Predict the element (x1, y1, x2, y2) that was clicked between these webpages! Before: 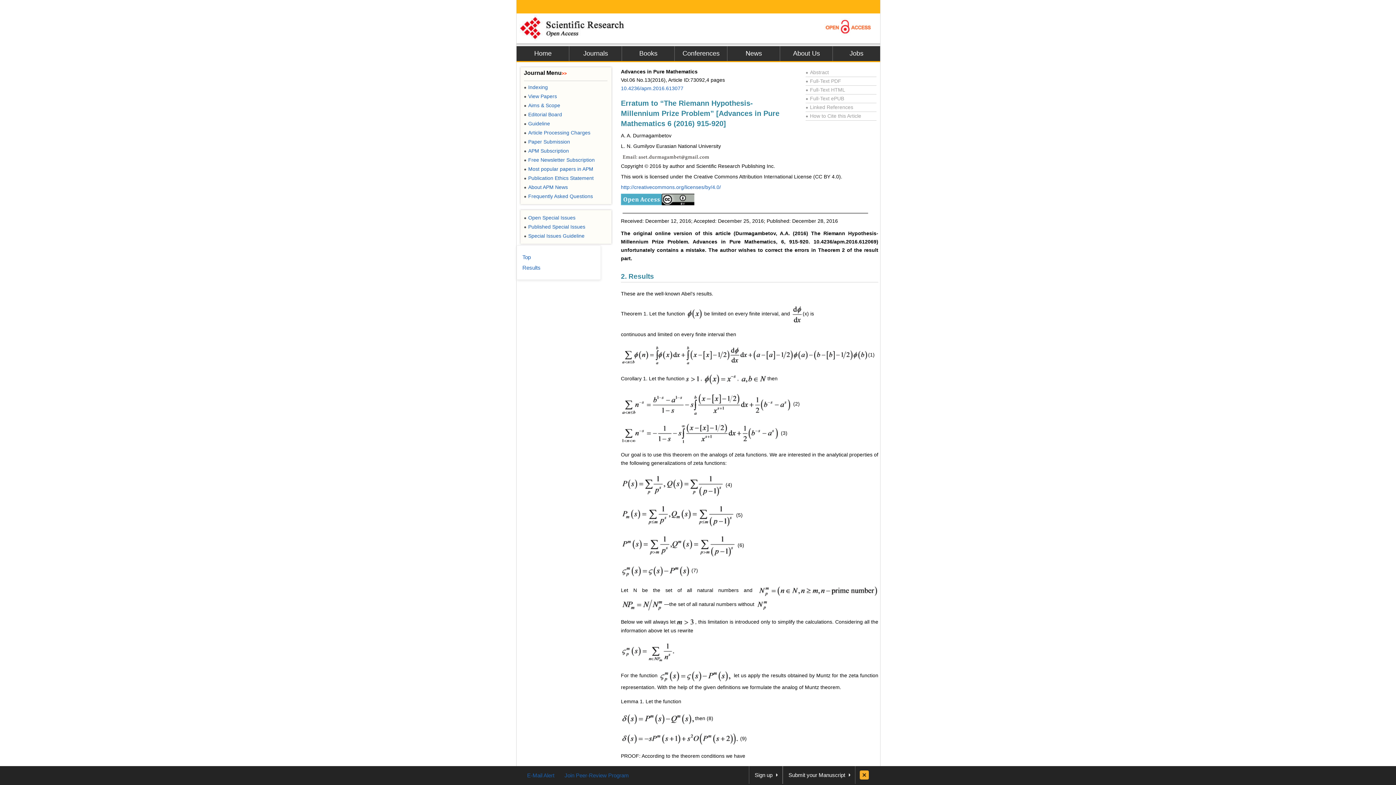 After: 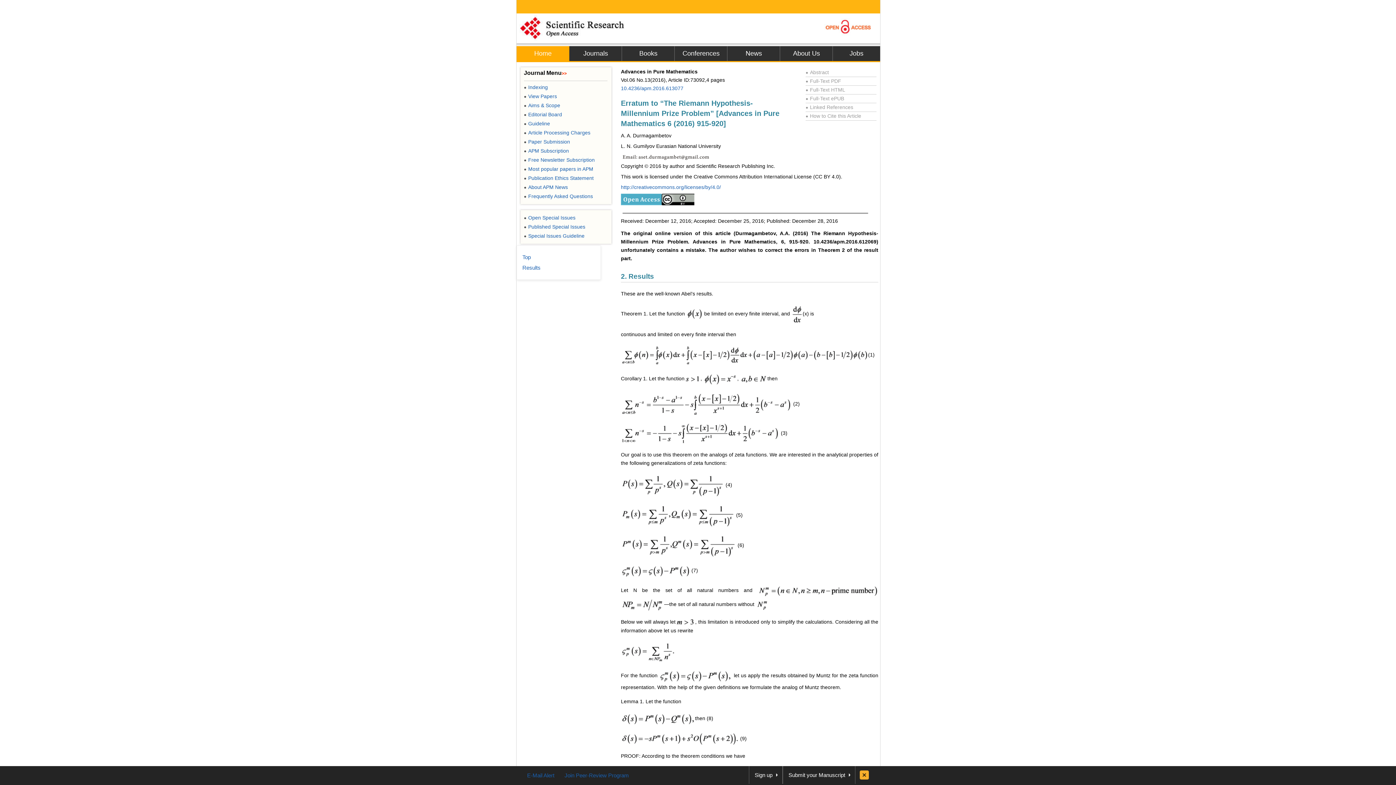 Action: bbox: (516, 46, 569, 61) label: Home